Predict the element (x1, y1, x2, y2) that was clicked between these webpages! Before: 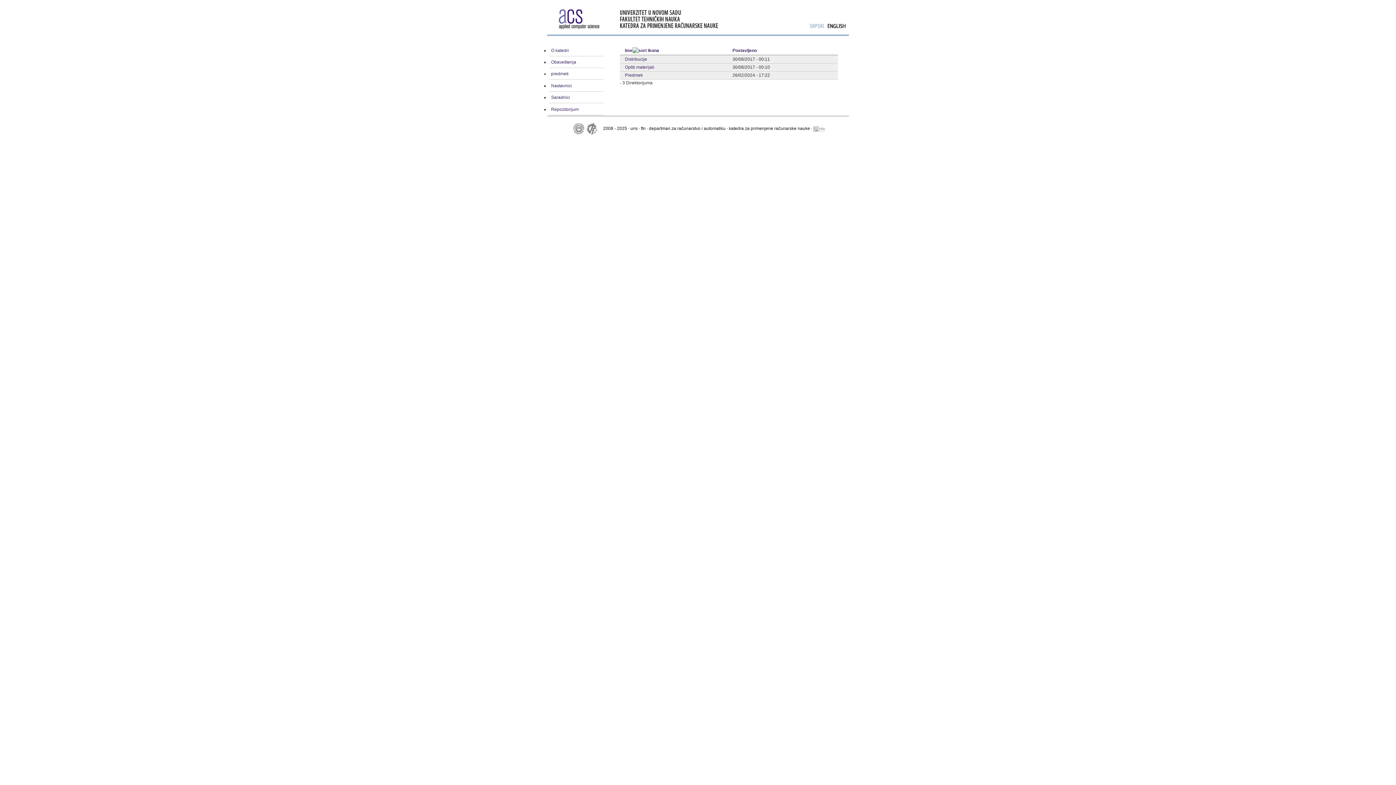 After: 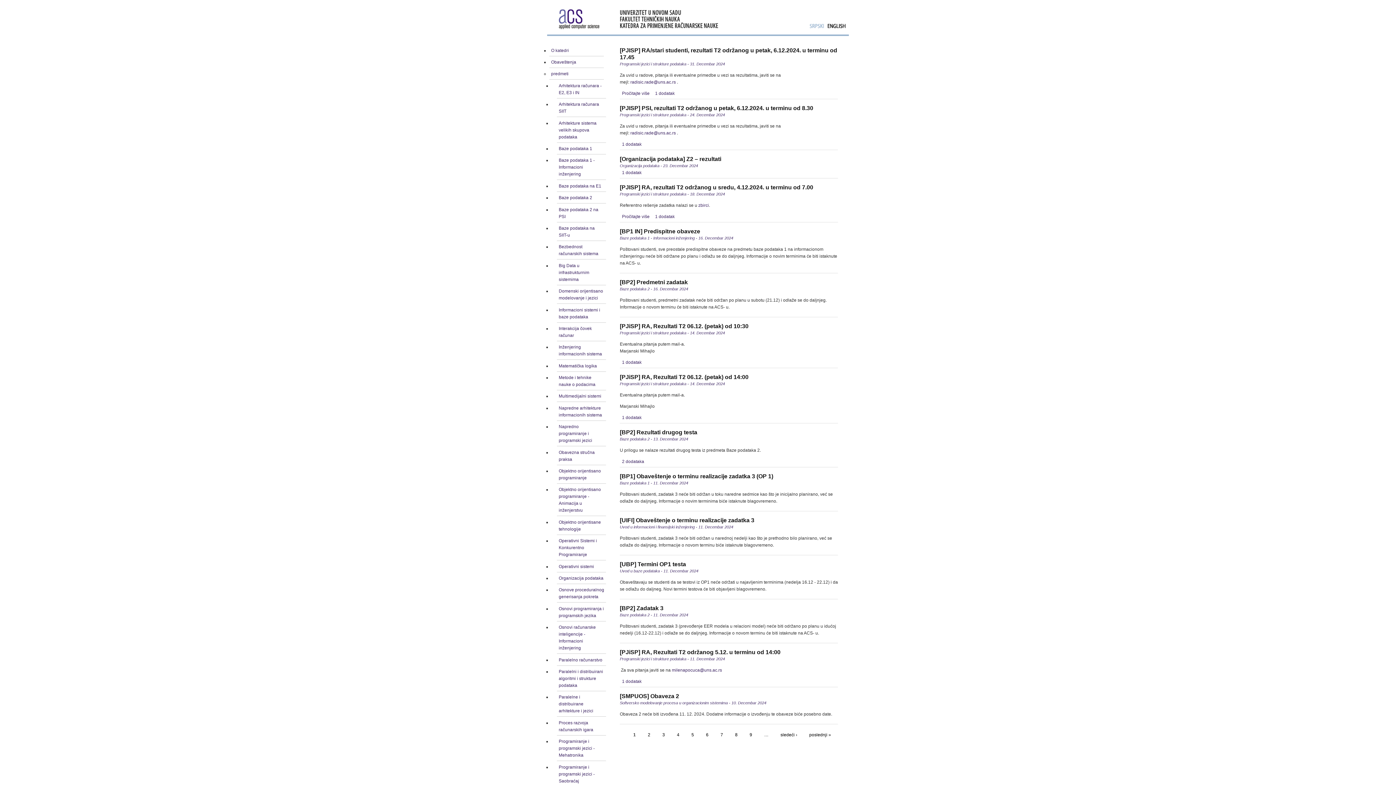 Action: label: predmeti bbox: (549, 68, 604, 79)